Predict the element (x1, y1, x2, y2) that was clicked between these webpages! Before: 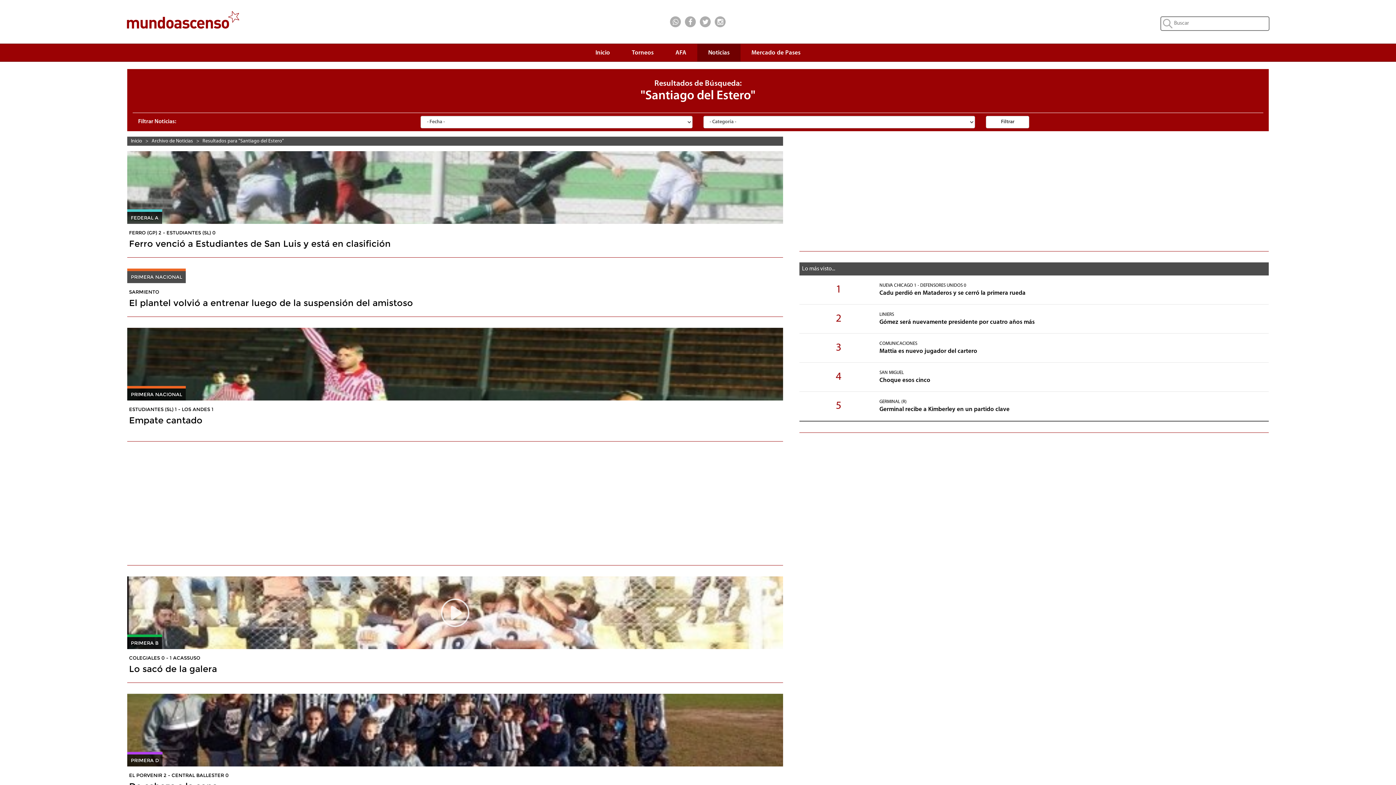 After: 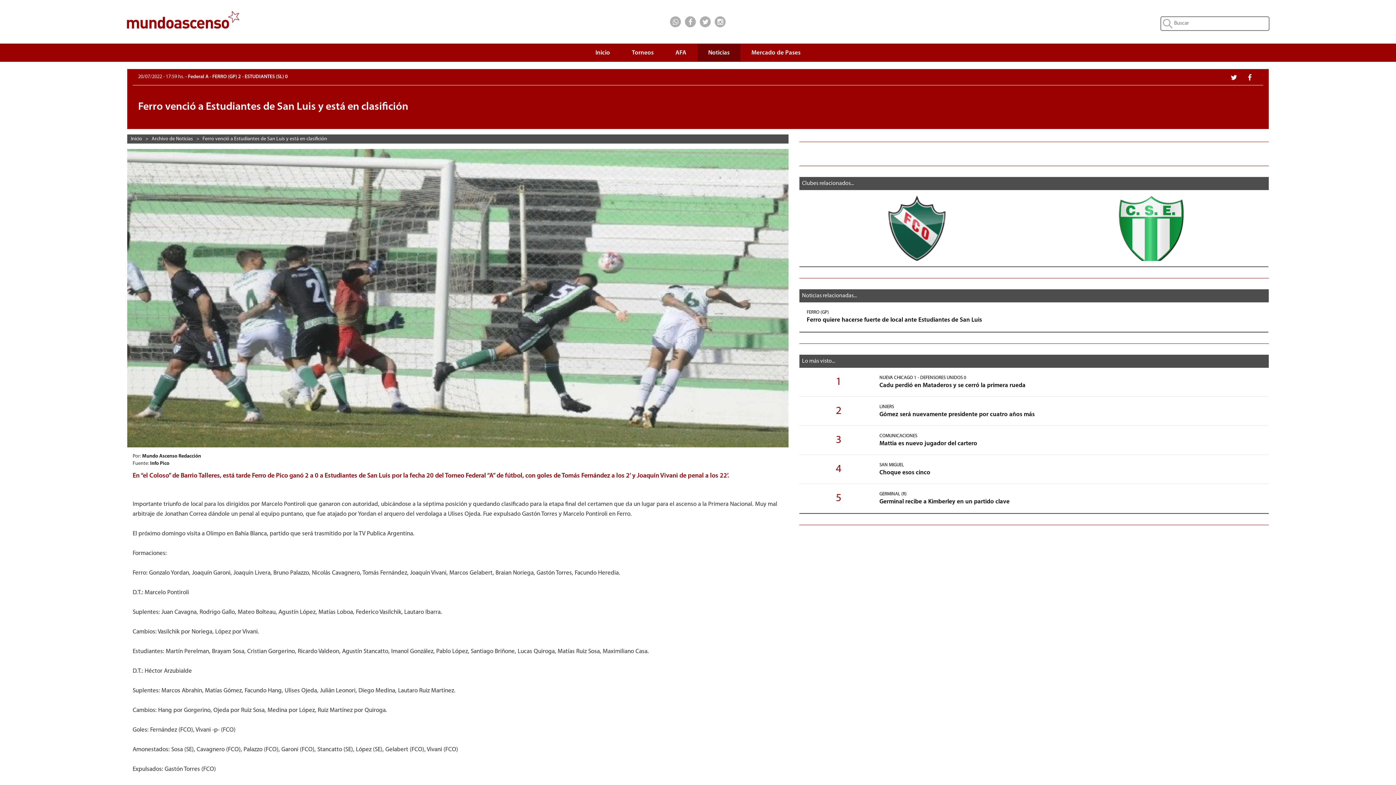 Action: bbox: (127, 151, 783, 224)